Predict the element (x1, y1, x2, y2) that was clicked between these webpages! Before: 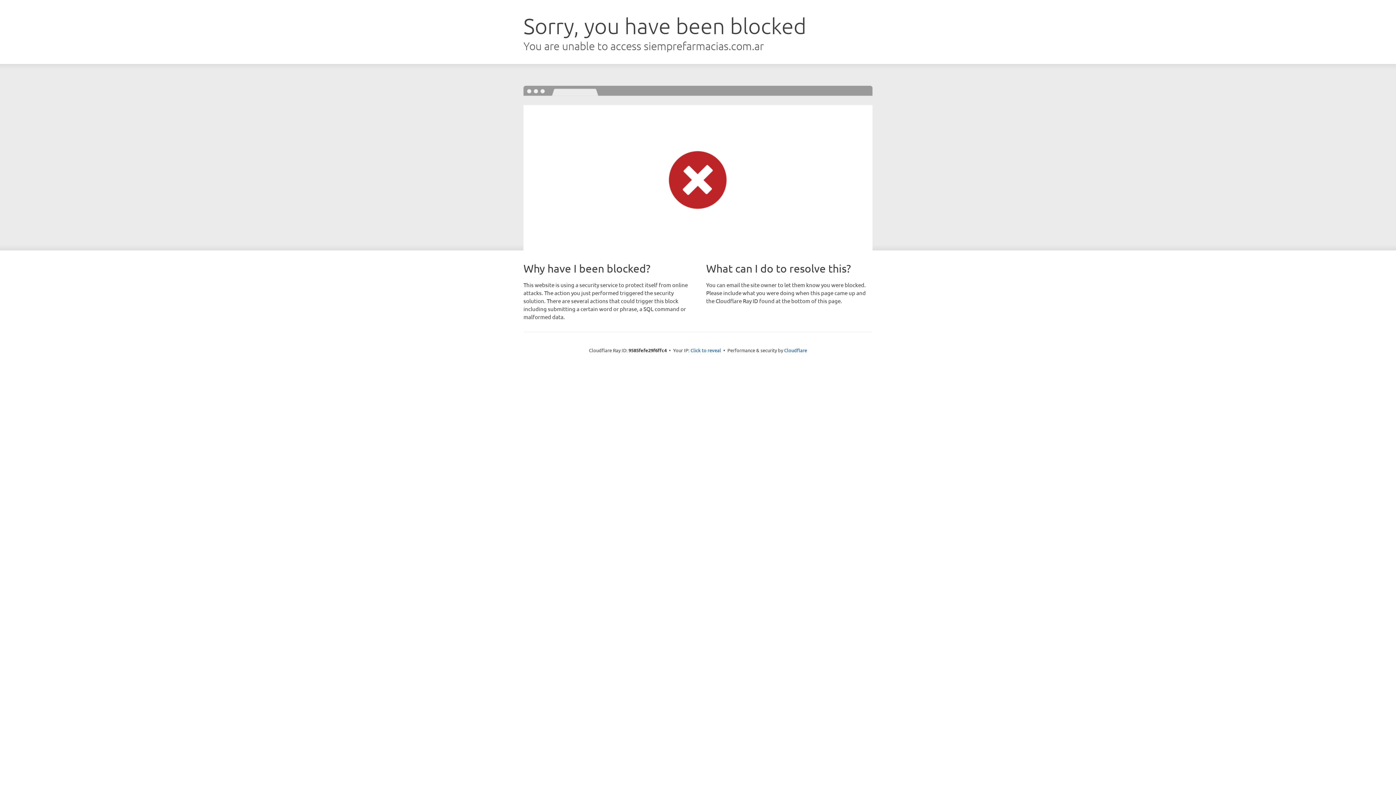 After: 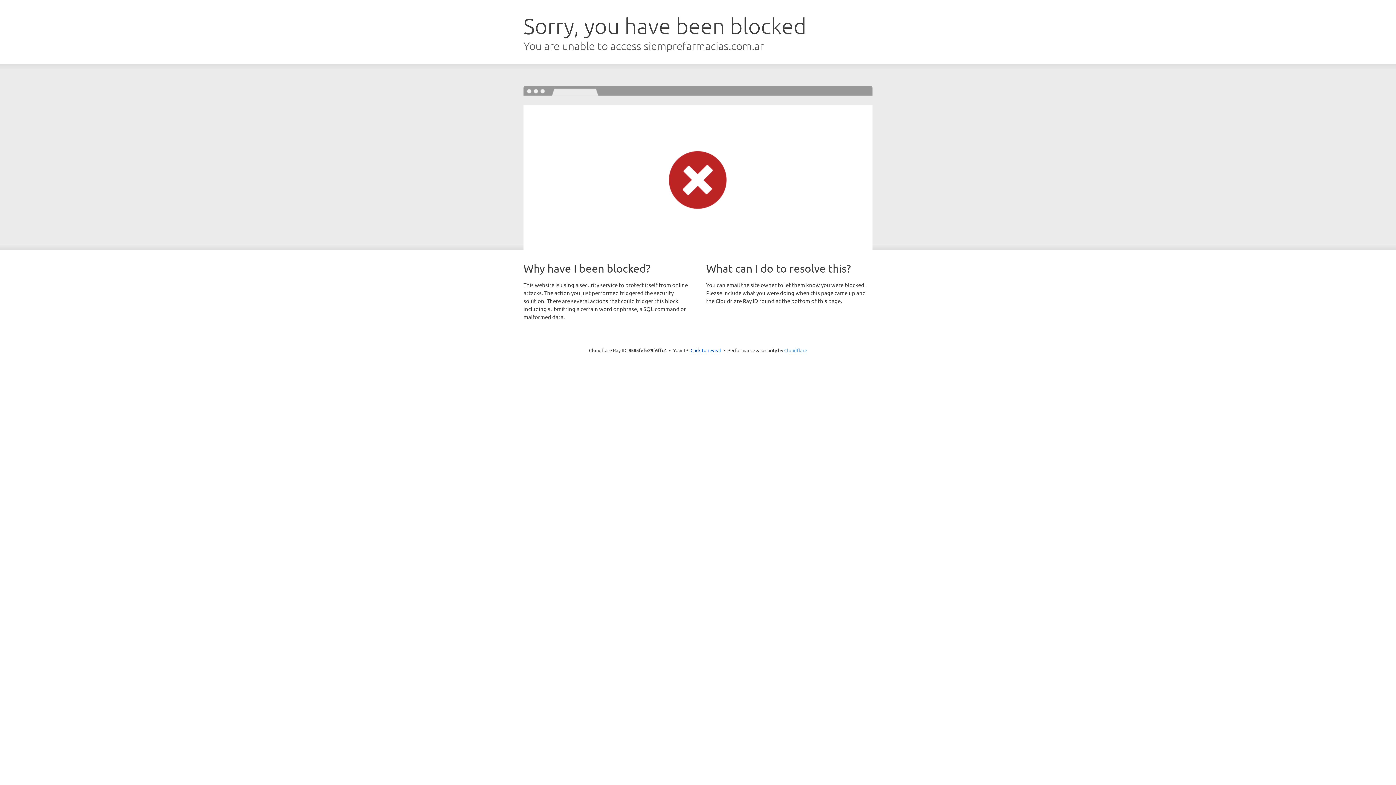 Action: label: Cloudflare bbox: (784, 347, 807, 353)